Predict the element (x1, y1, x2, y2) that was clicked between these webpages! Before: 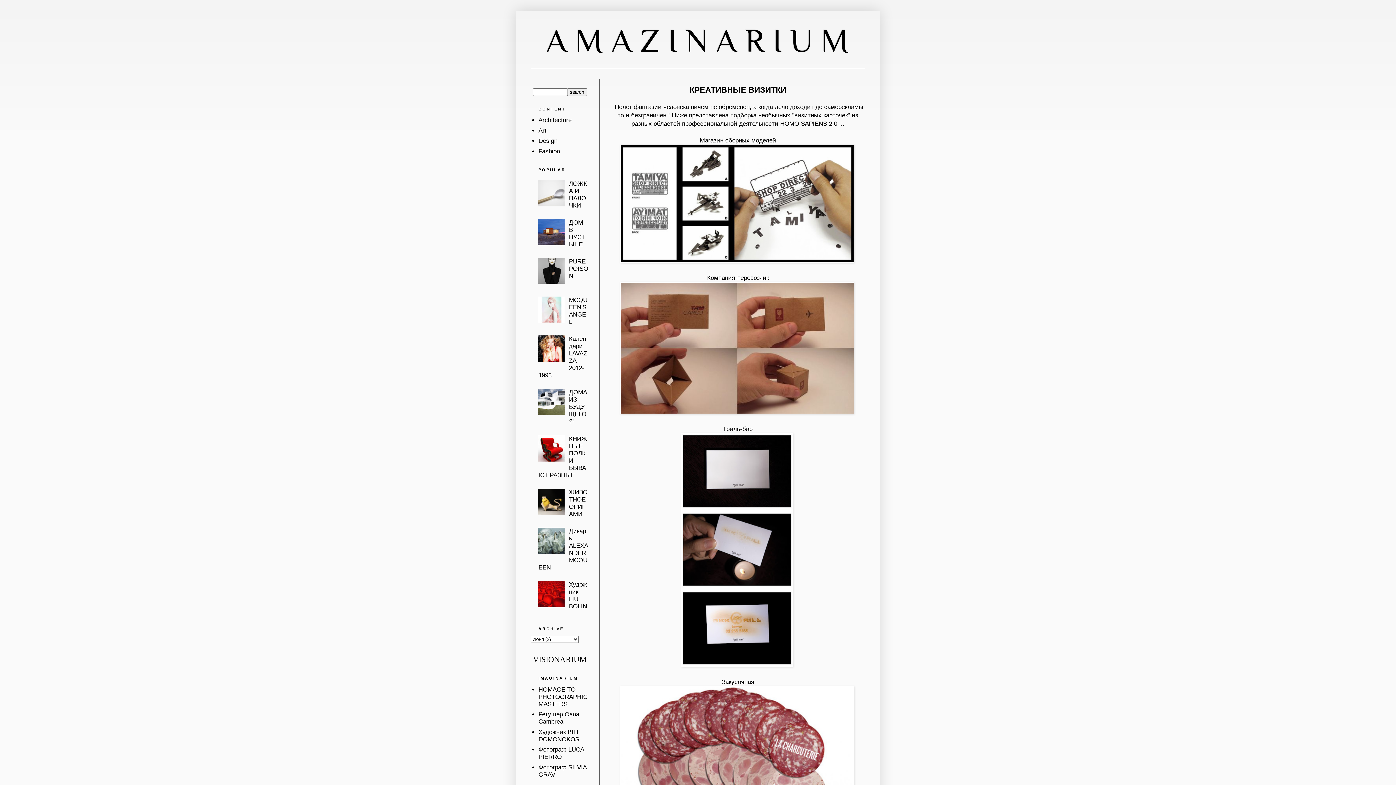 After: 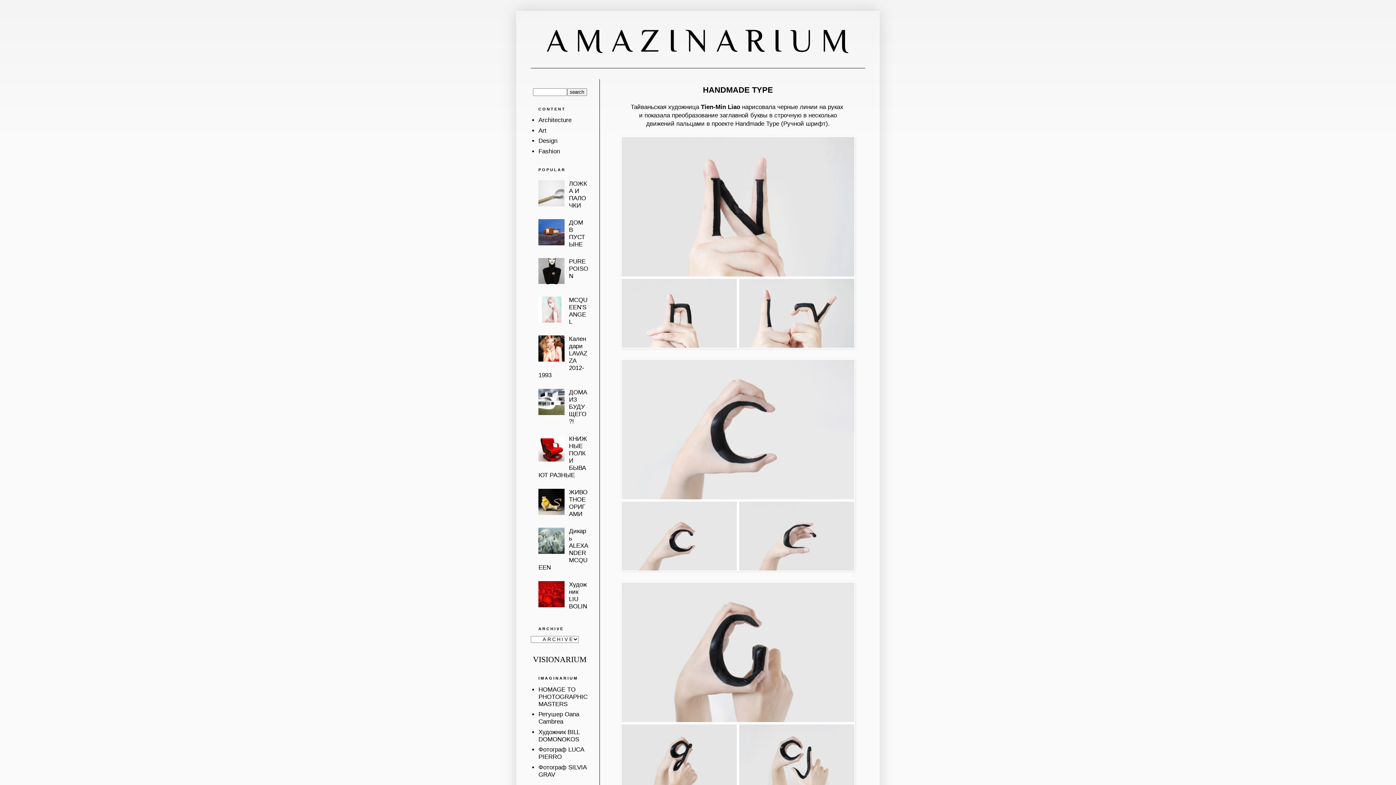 Action: bbox: (546, 22, 857, 58) label: AMAZINARIUM